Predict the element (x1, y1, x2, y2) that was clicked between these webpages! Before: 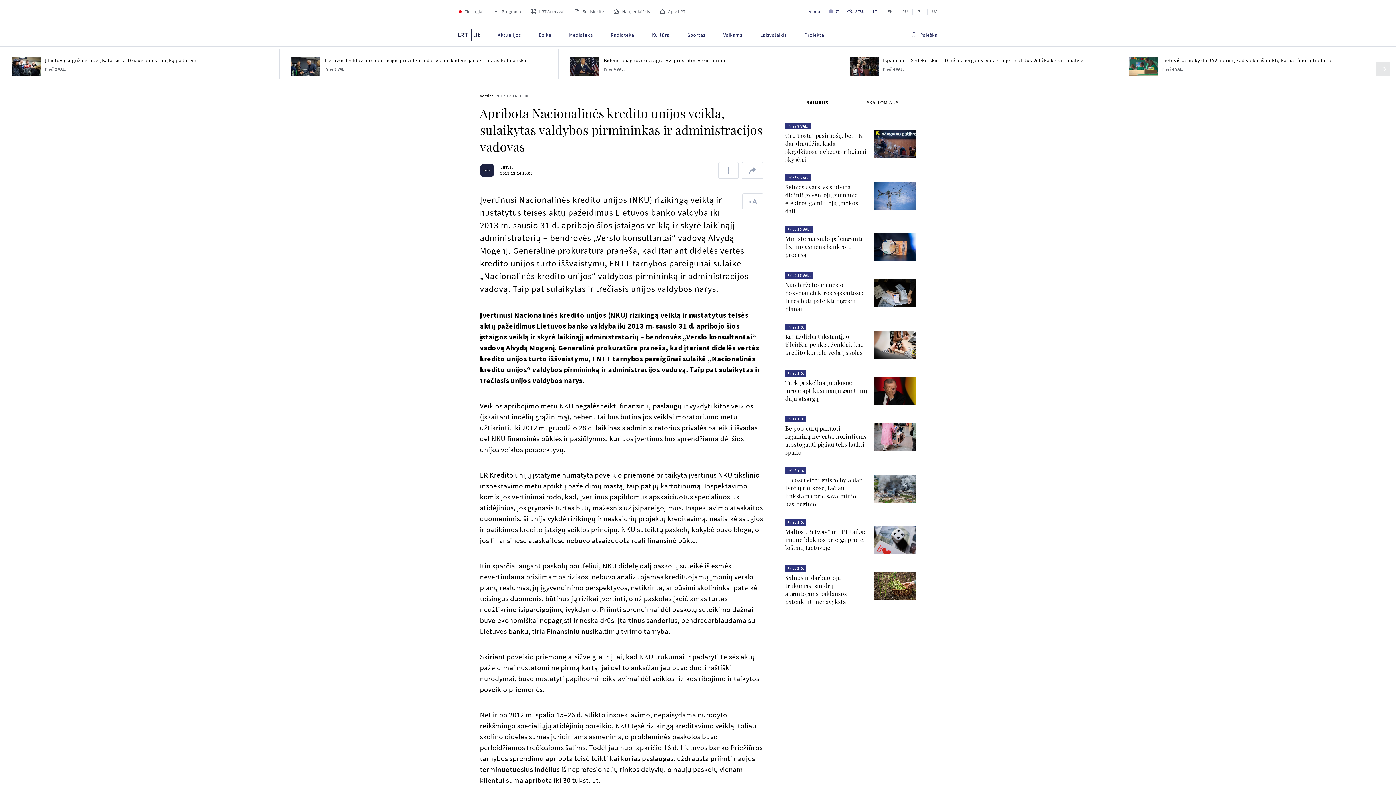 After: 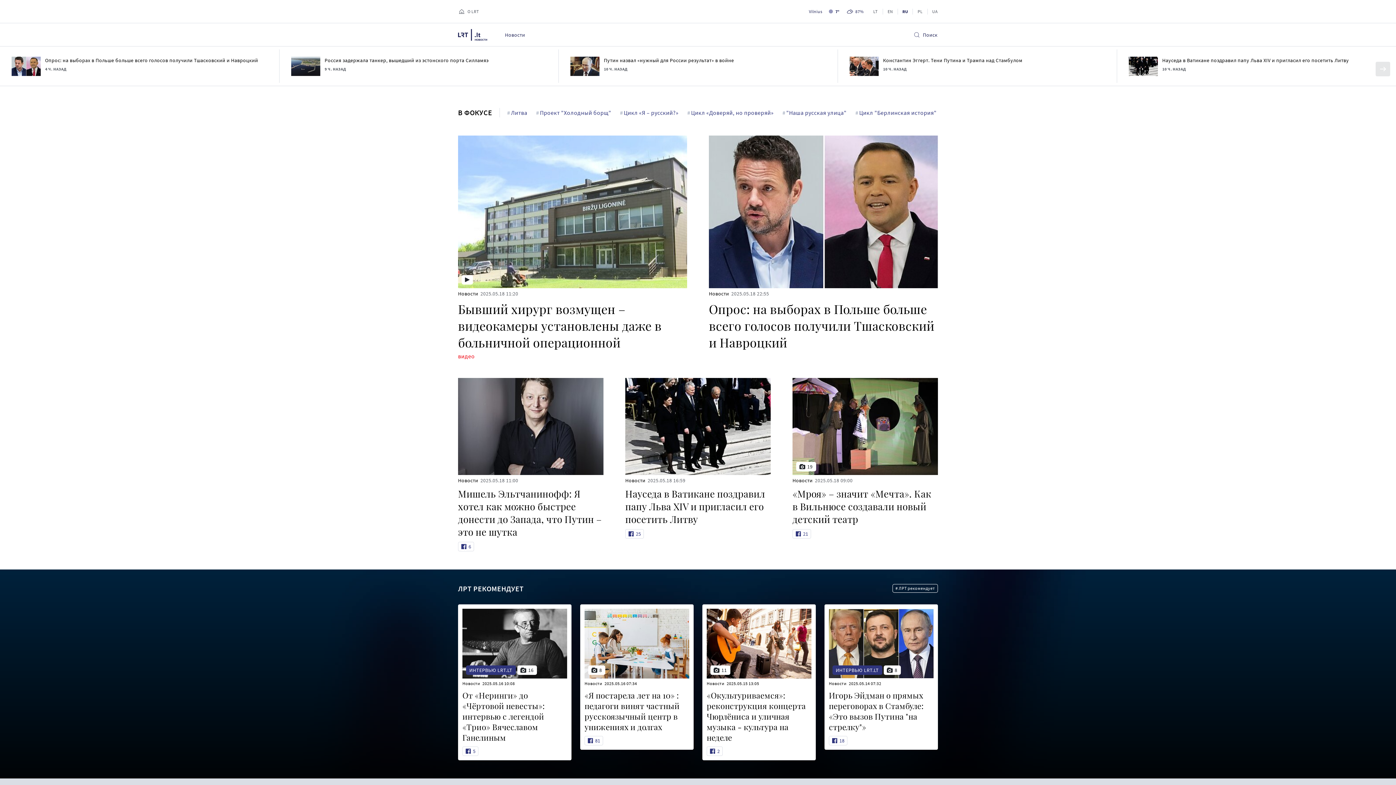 Action: label: RU bbox: (899, 5, 911, 17)